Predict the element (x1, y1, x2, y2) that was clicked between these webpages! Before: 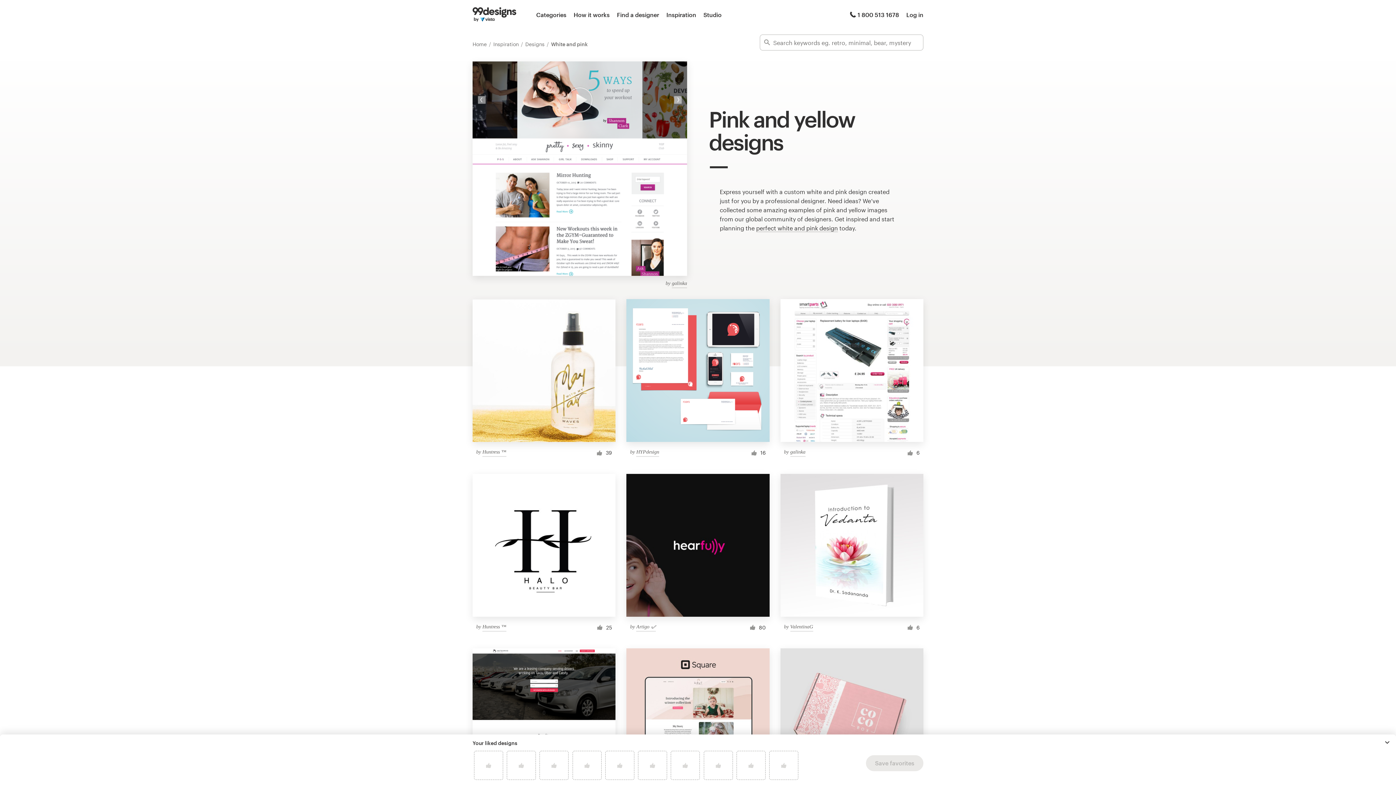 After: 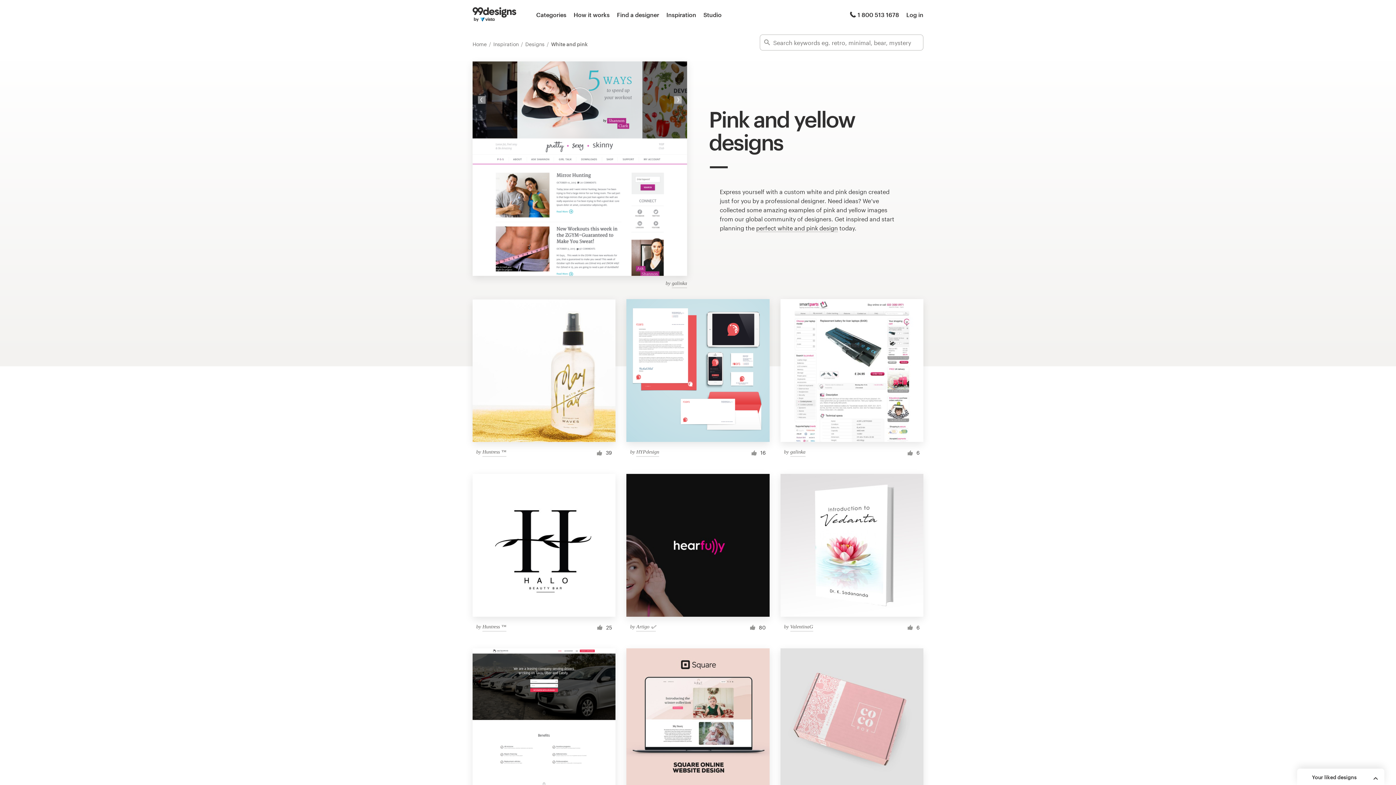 Action: bbox: (1384, 740, 1390, 745)